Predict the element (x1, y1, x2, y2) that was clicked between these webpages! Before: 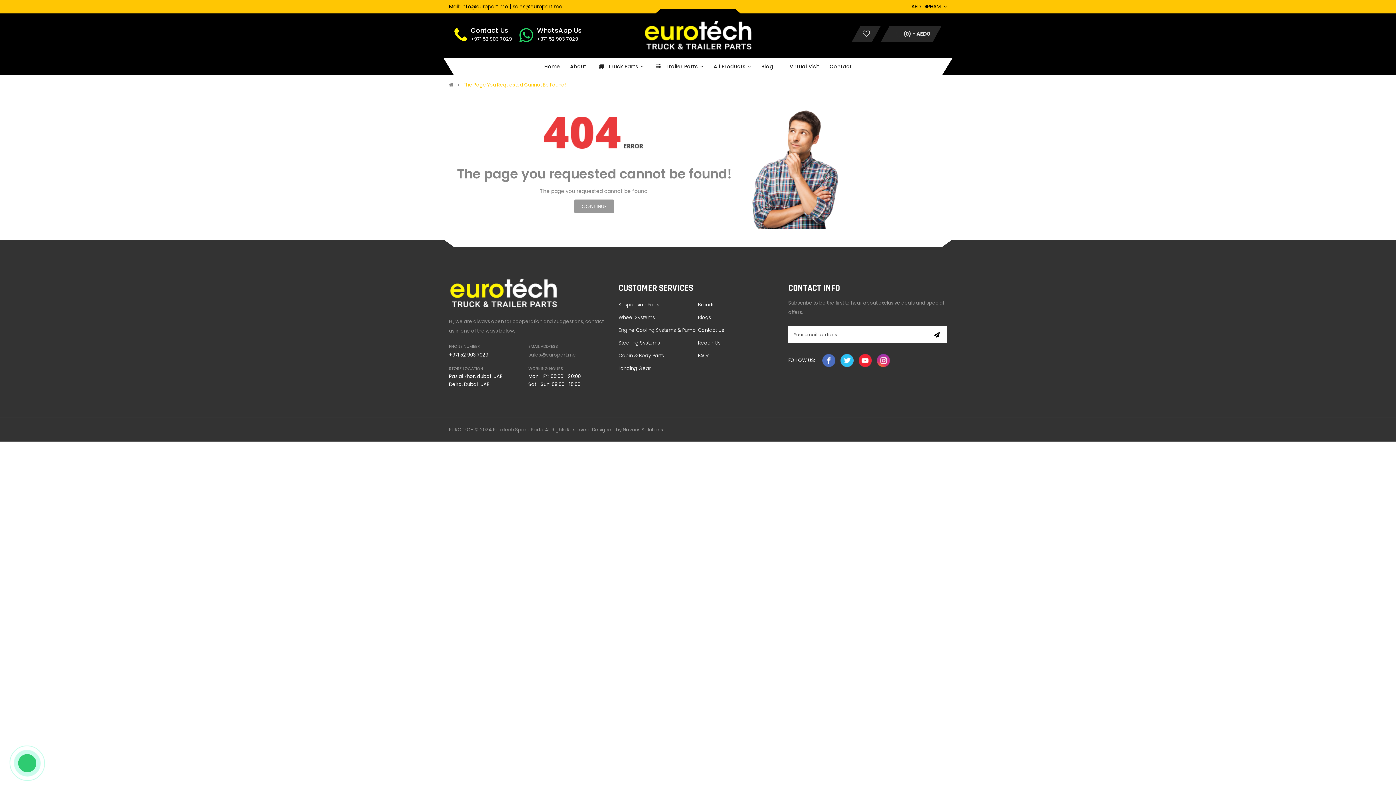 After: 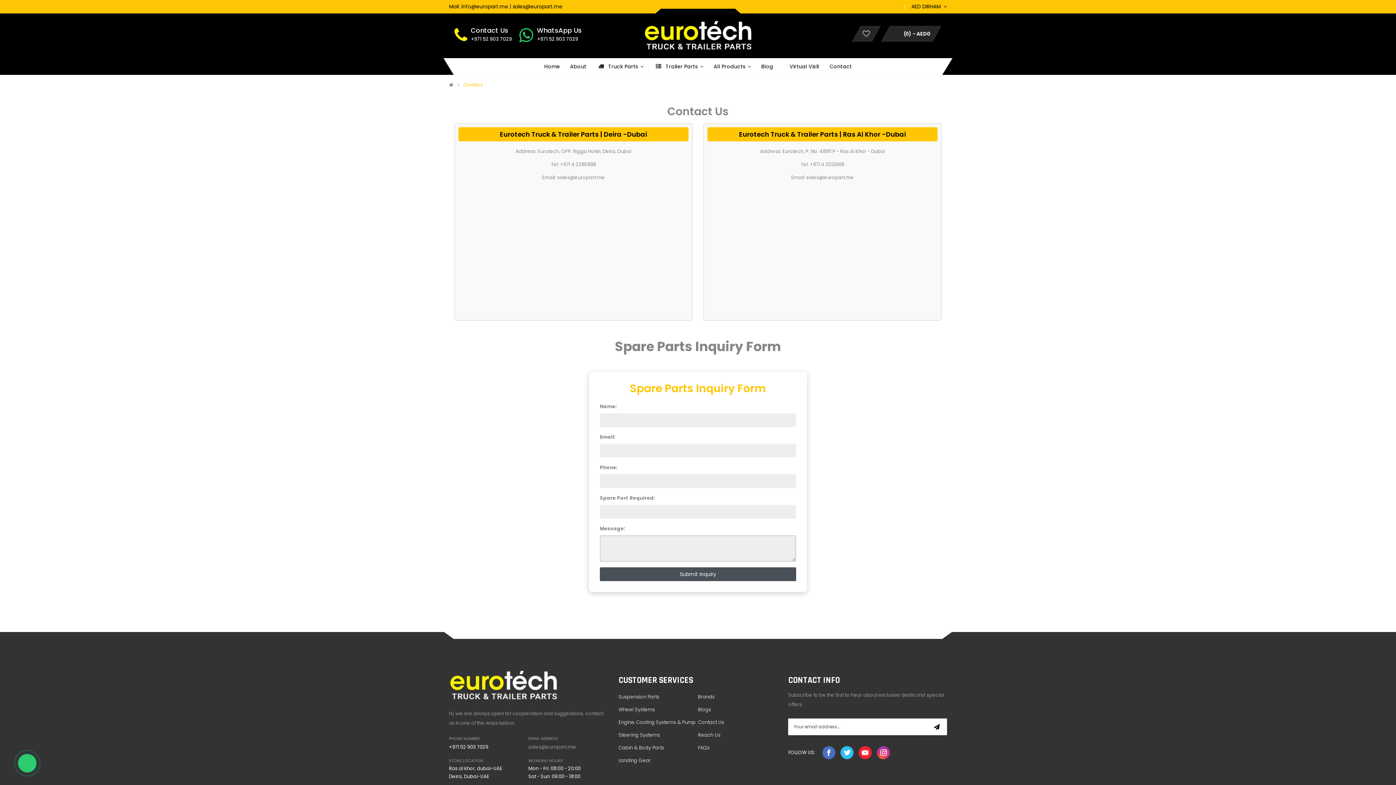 Action: bbox: (825, 58, 856, 74) label: Contact